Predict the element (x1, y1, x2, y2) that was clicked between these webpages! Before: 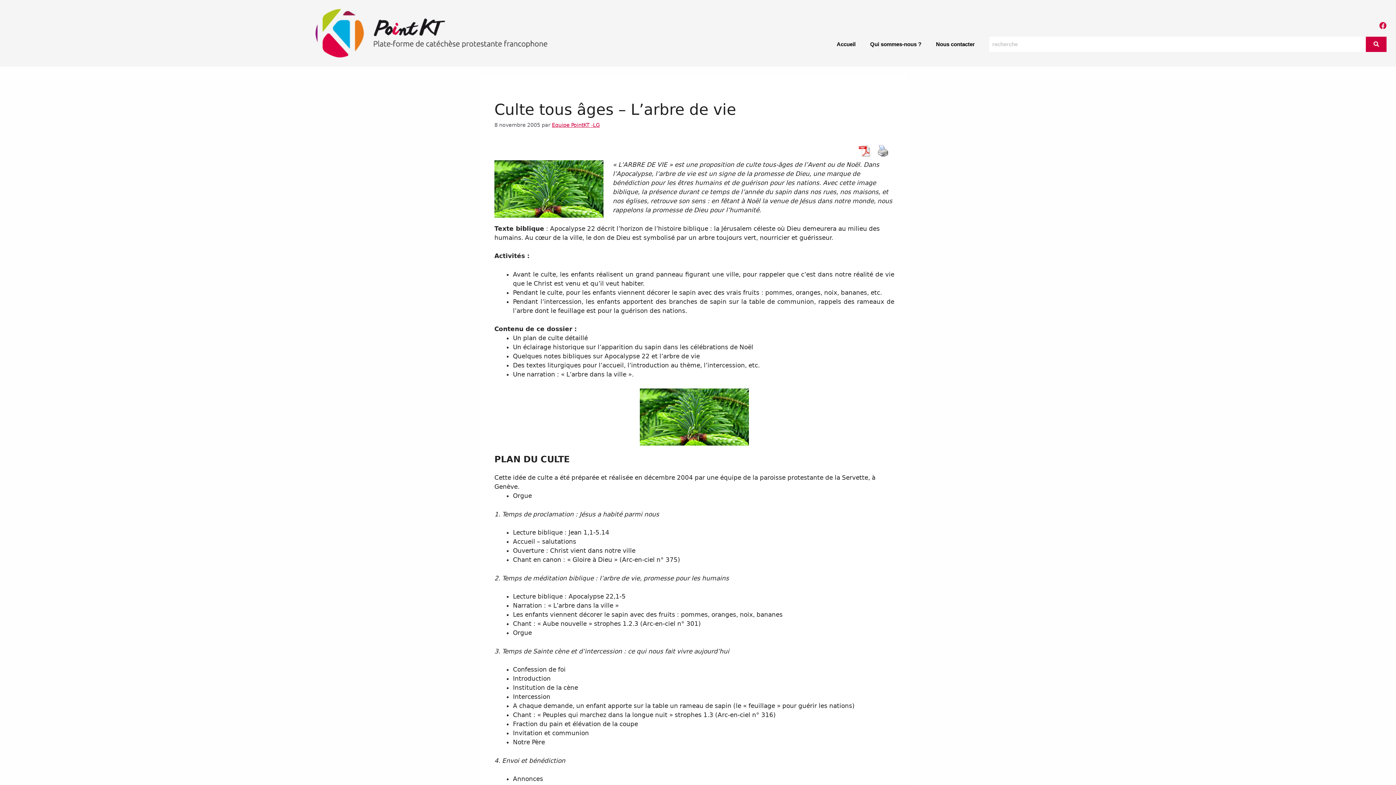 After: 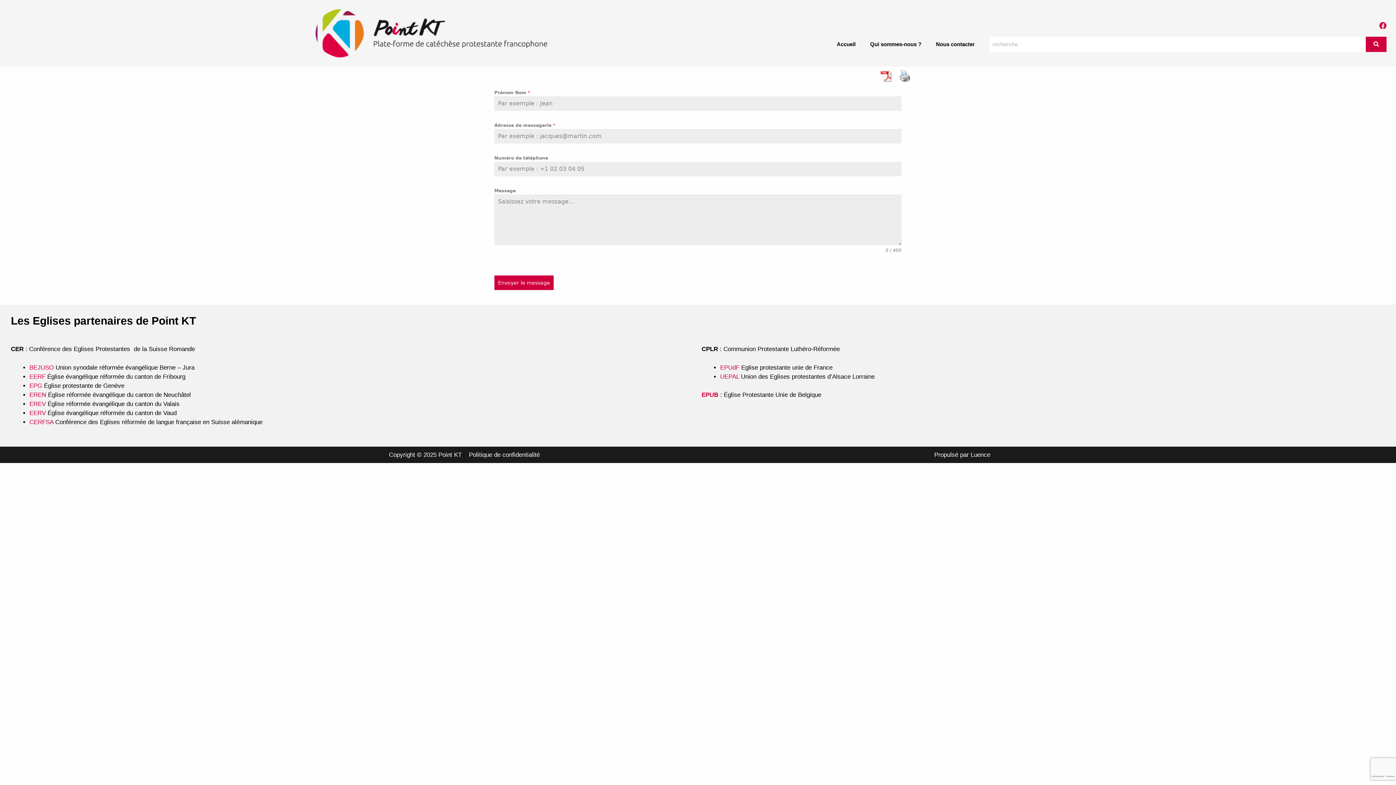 Action: label: Nous contacter bbox: (928, 36, 982, 52)